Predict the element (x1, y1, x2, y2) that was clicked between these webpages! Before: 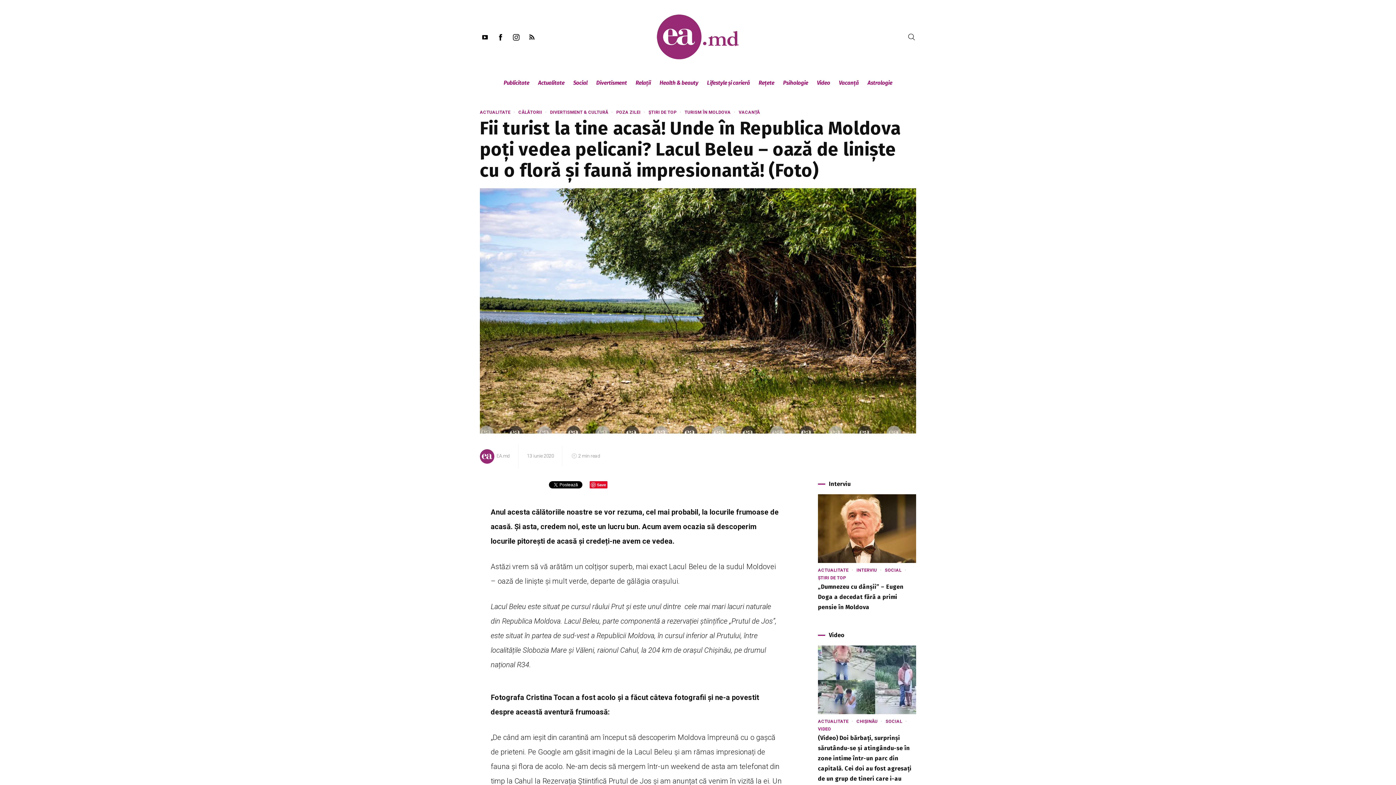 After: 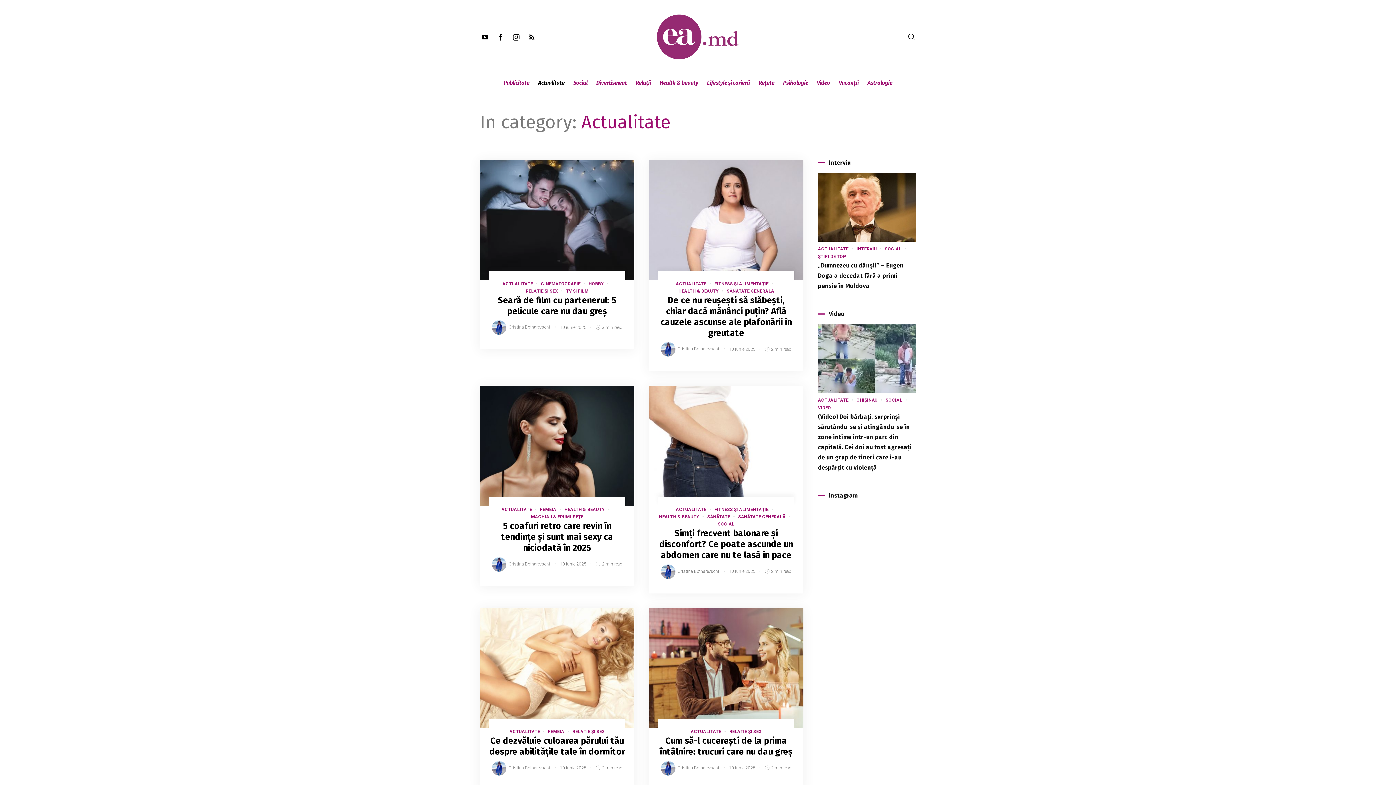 Action: bbox: (818, 671, 848, 676) label: ACTUALITATE